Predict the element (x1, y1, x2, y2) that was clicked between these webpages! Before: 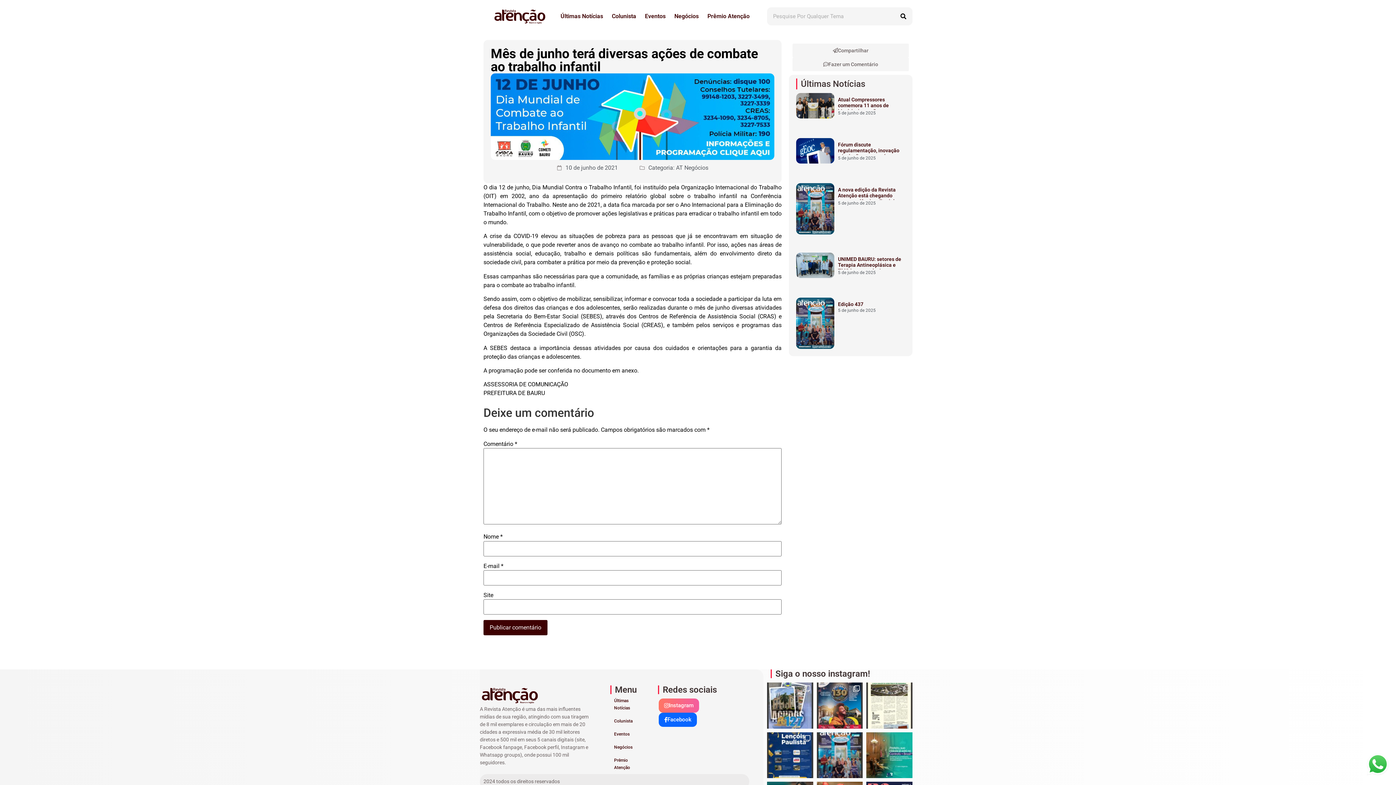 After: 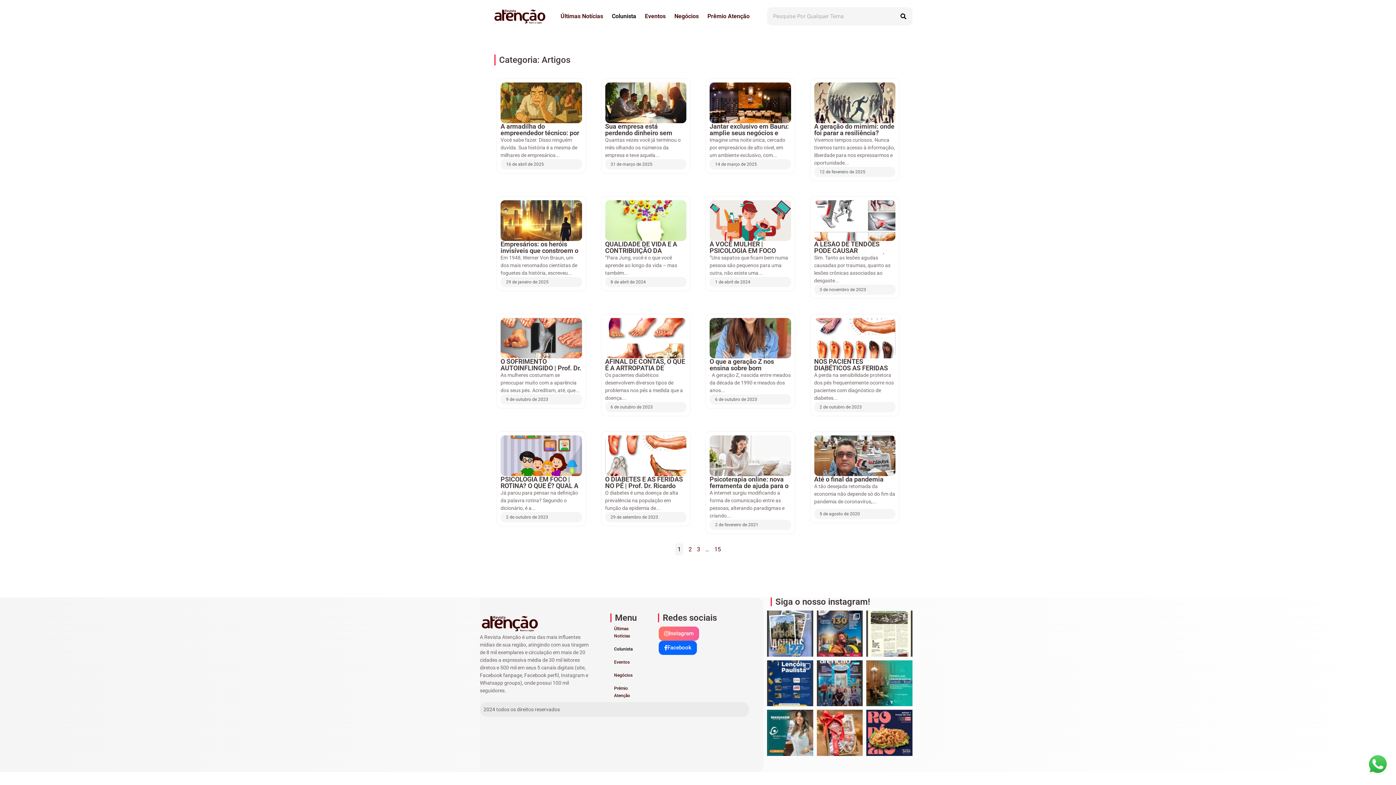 Action: label: Colunista bbox: (607, 8, 640, 24)